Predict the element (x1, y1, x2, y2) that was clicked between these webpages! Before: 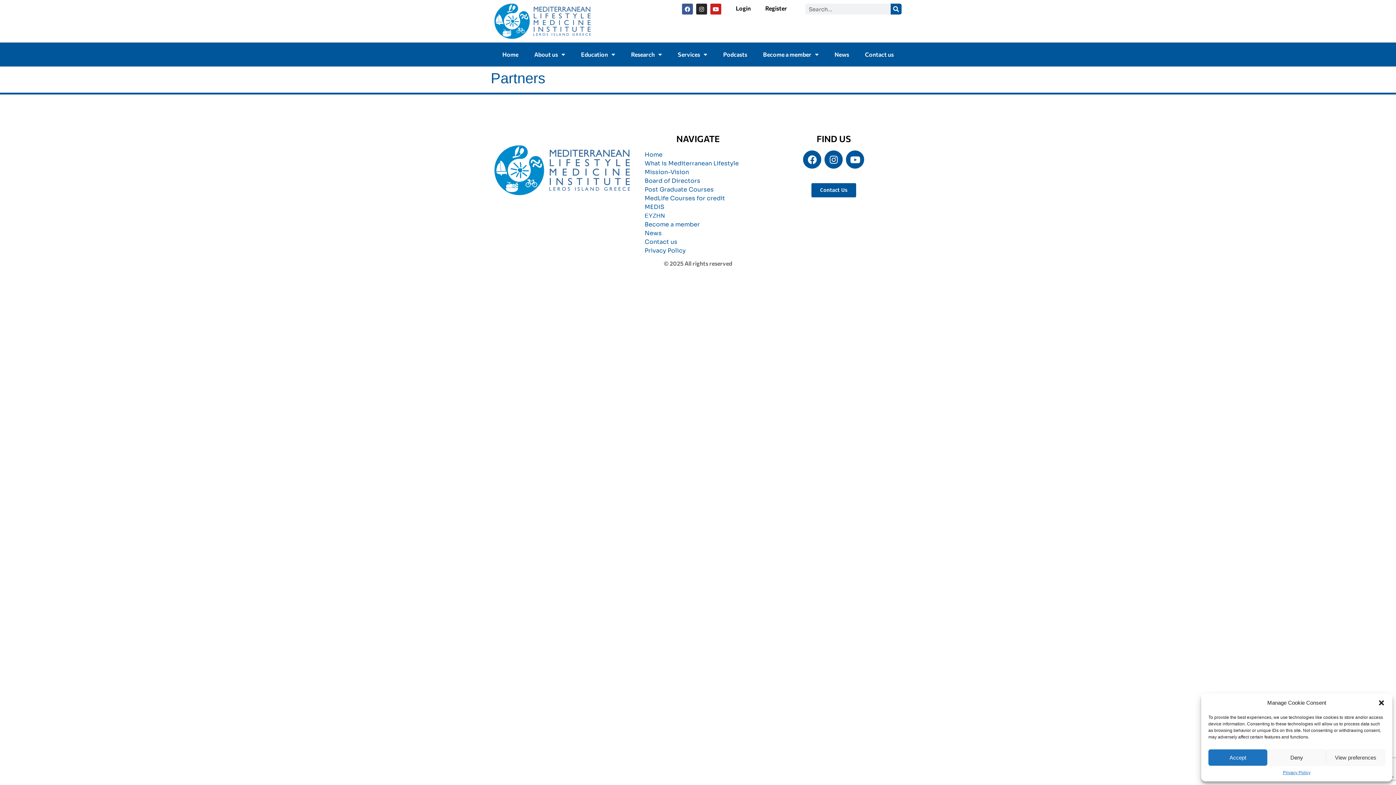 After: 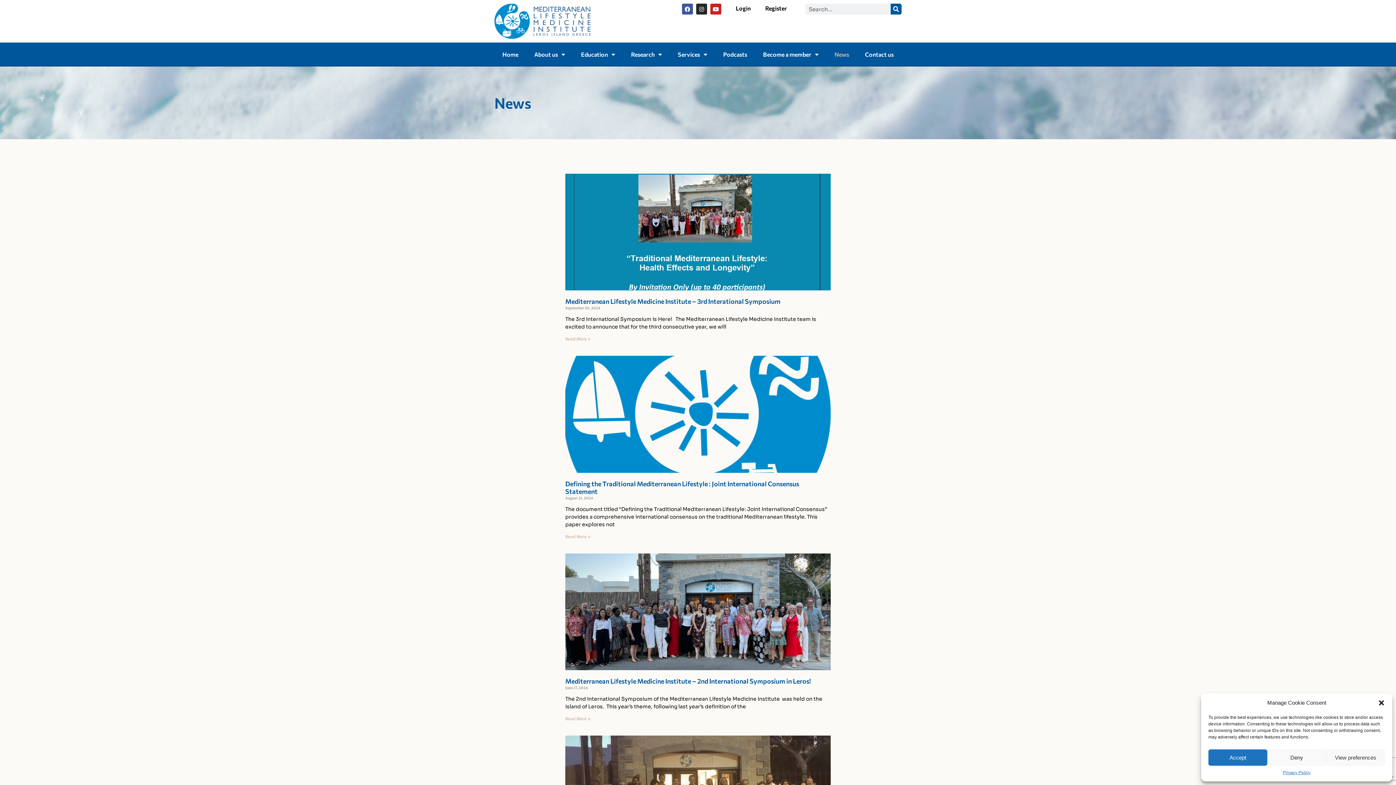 Action: label: News bbox: (644, 229, 766, 237)